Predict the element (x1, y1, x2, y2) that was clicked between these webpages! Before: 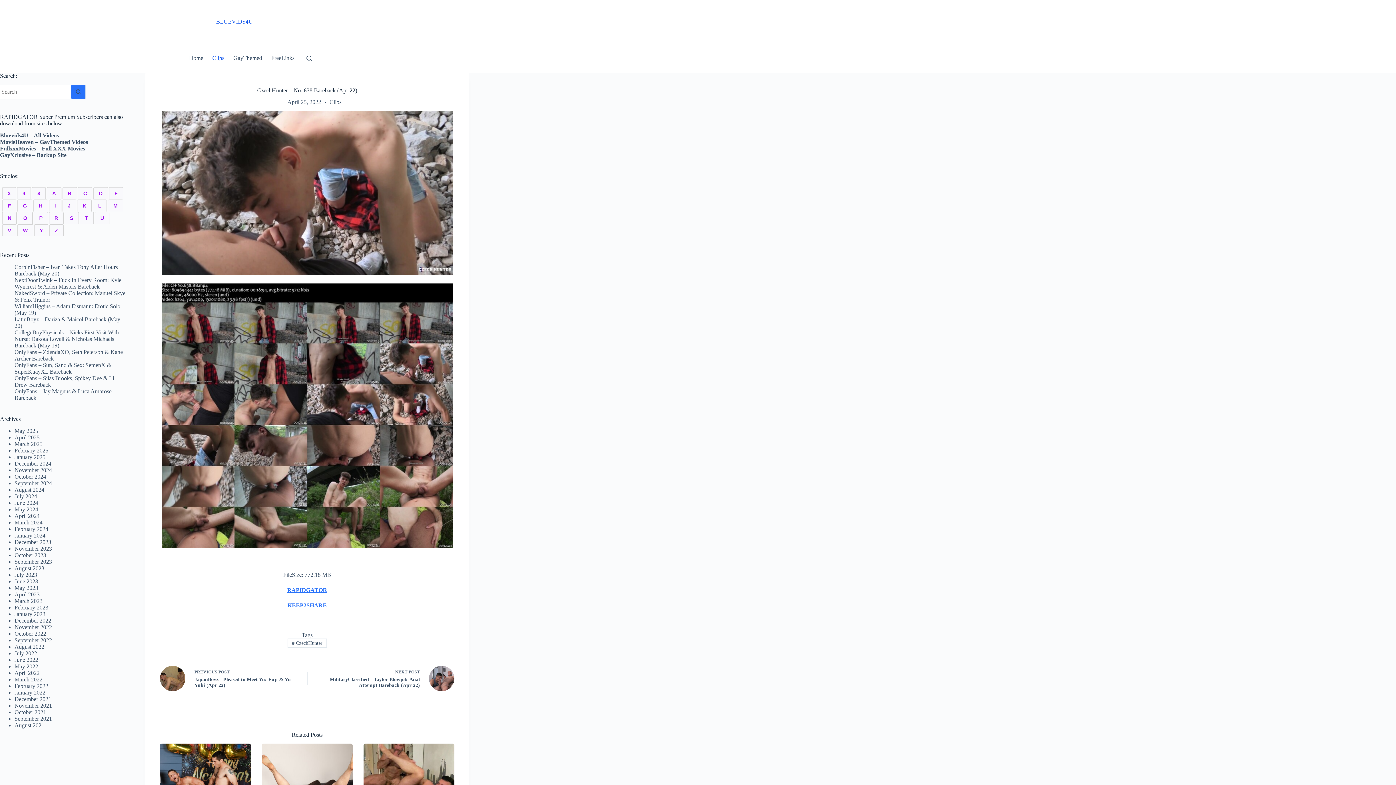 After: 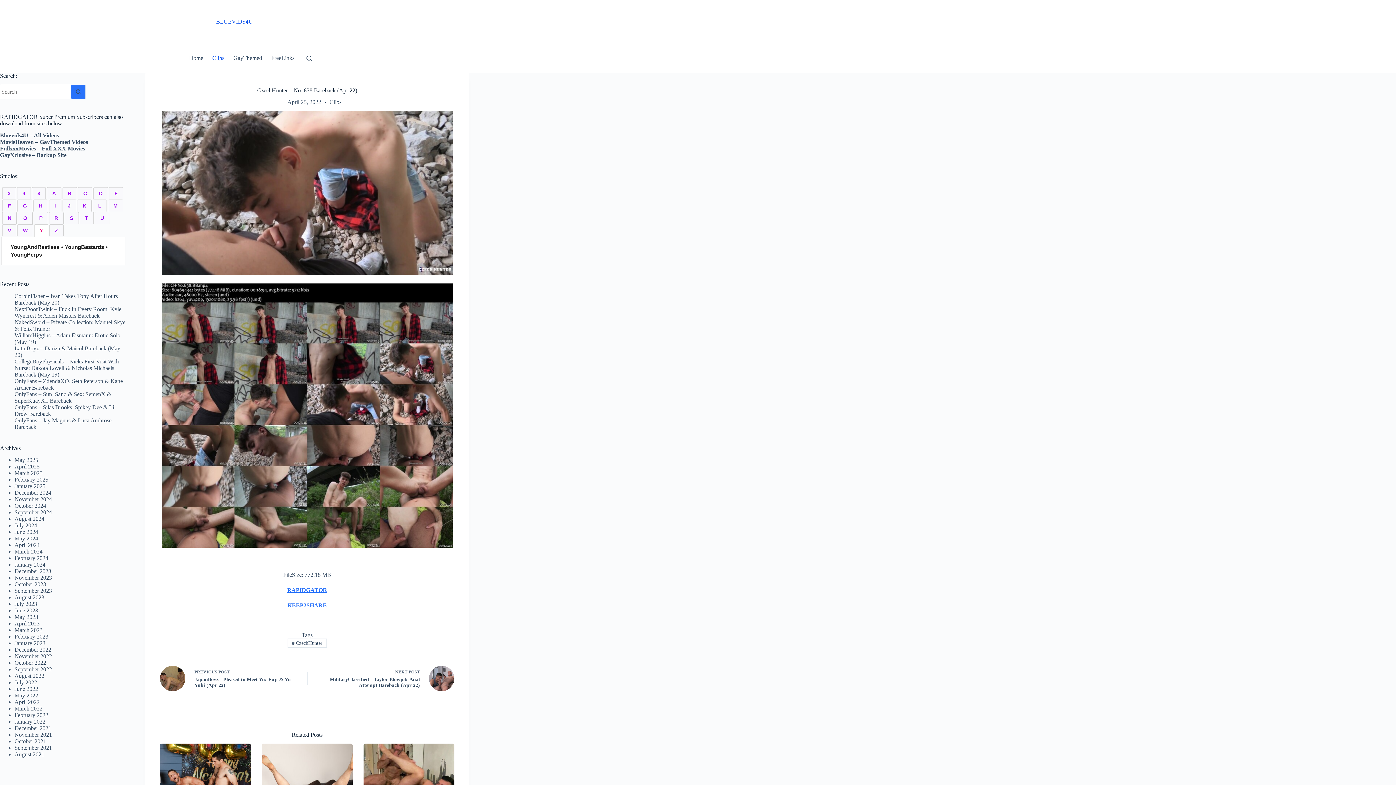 Action: label: Y bbox: (34, 224, 47, 236)